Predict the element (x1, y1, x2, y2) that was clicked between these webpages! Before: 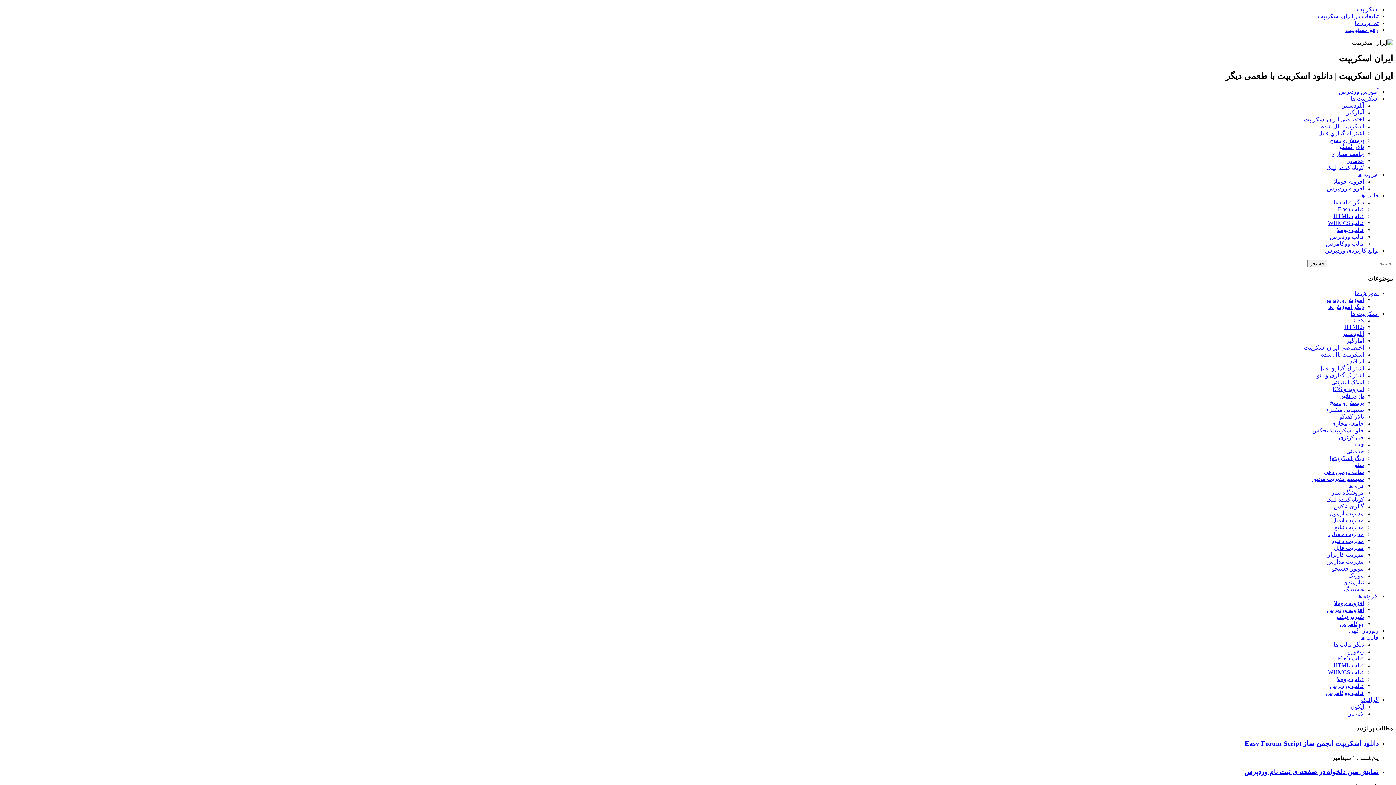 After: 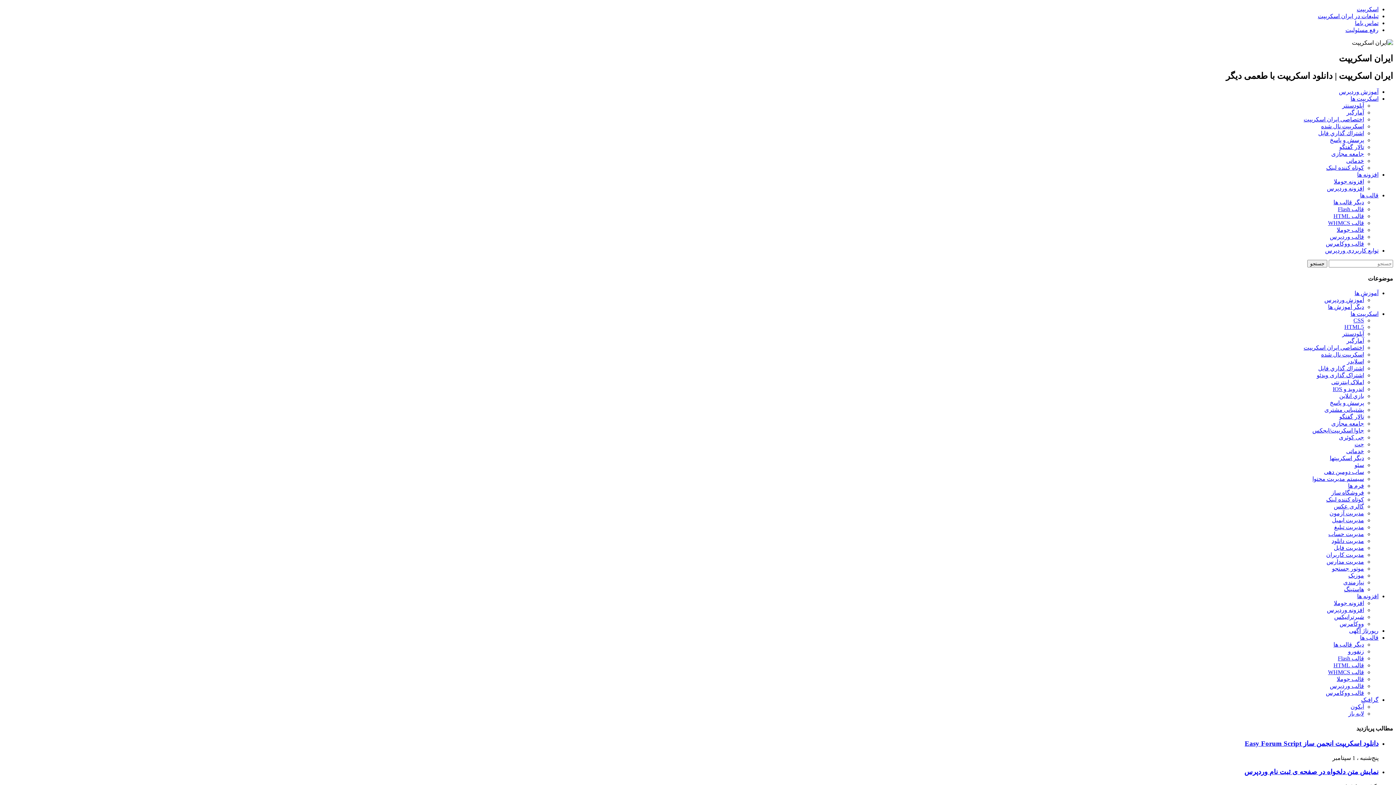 Action: bbox: (1338, 206, 1364, 212) label: قالب Flash